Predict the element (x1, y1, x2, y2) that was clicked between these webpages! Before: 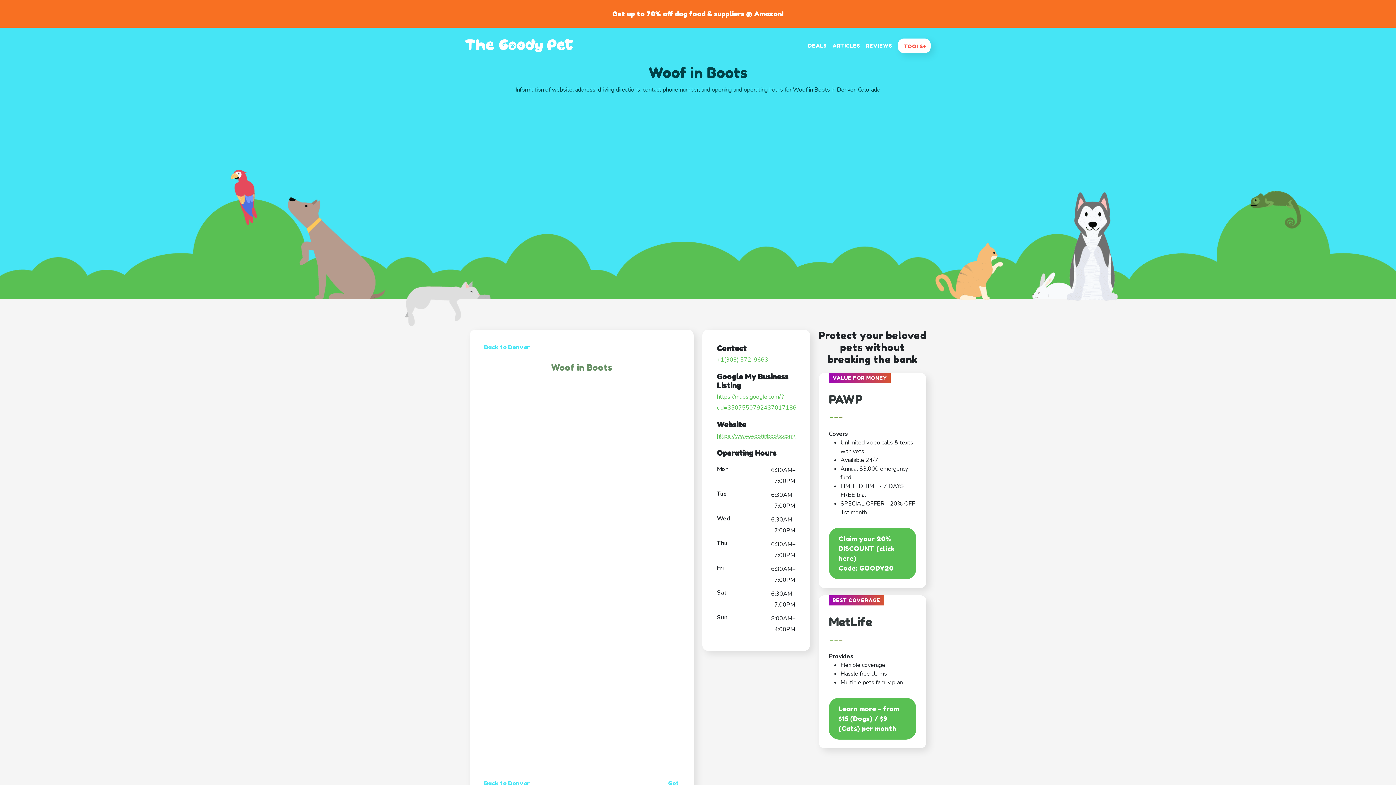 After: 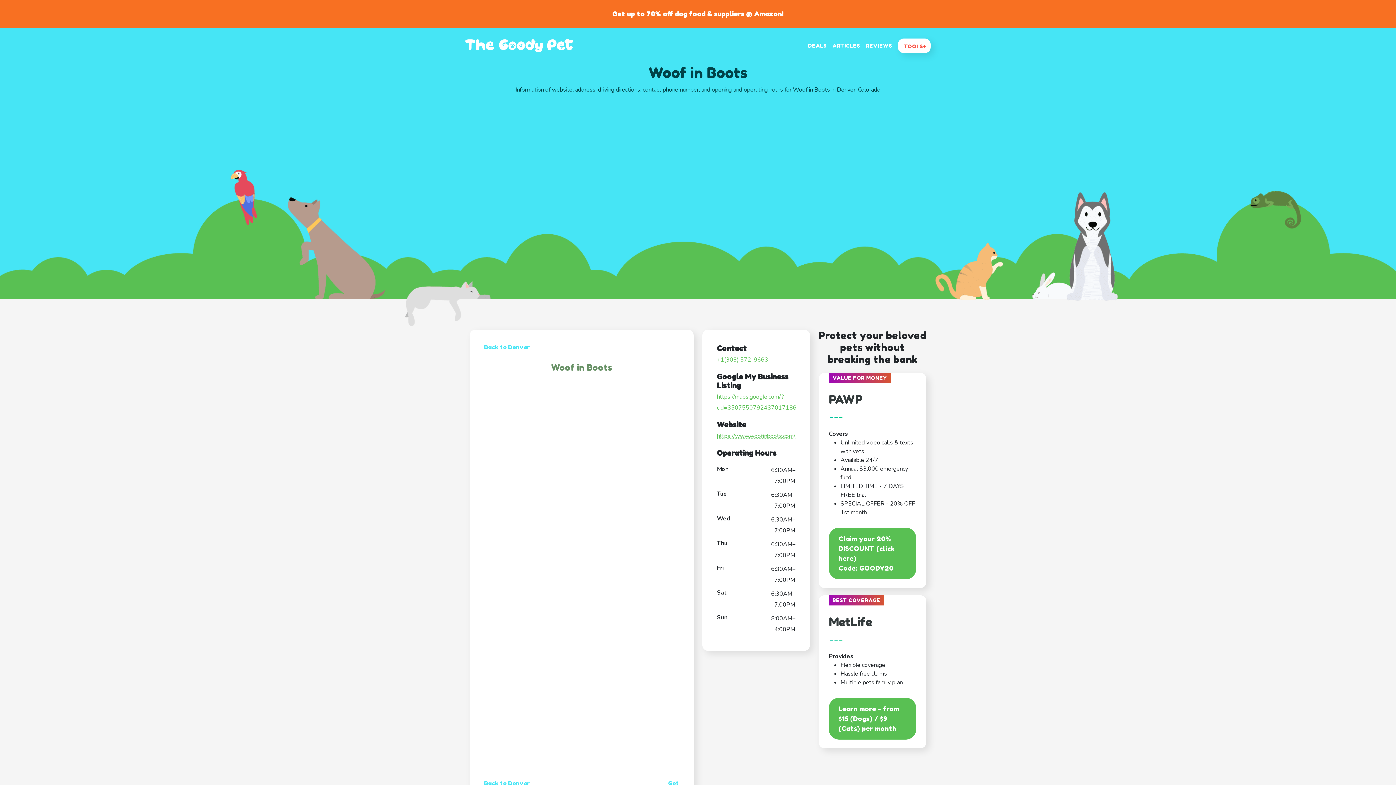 Action: label: Get up to 70% off dog food & suppliers @ Amazon! bbox: (612, 9, 783, 17)